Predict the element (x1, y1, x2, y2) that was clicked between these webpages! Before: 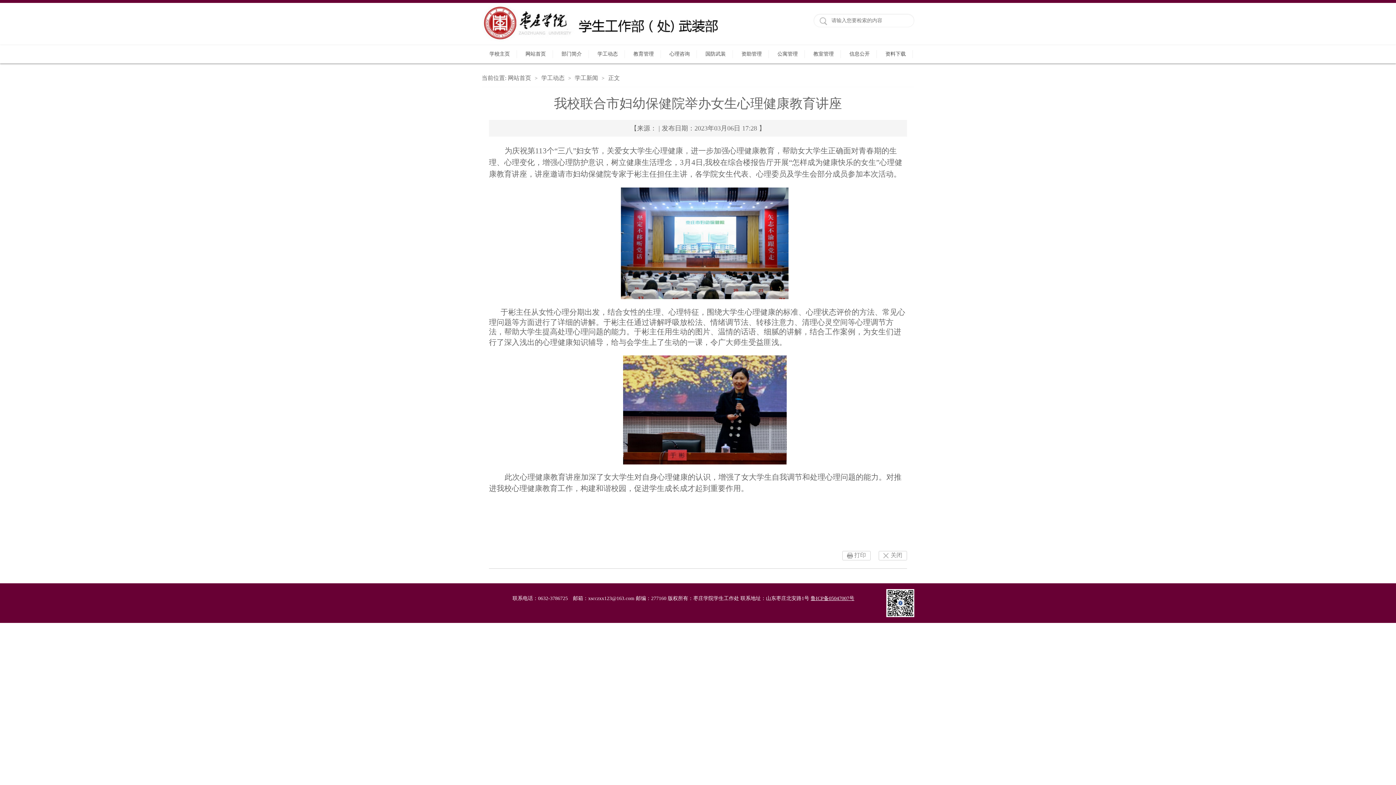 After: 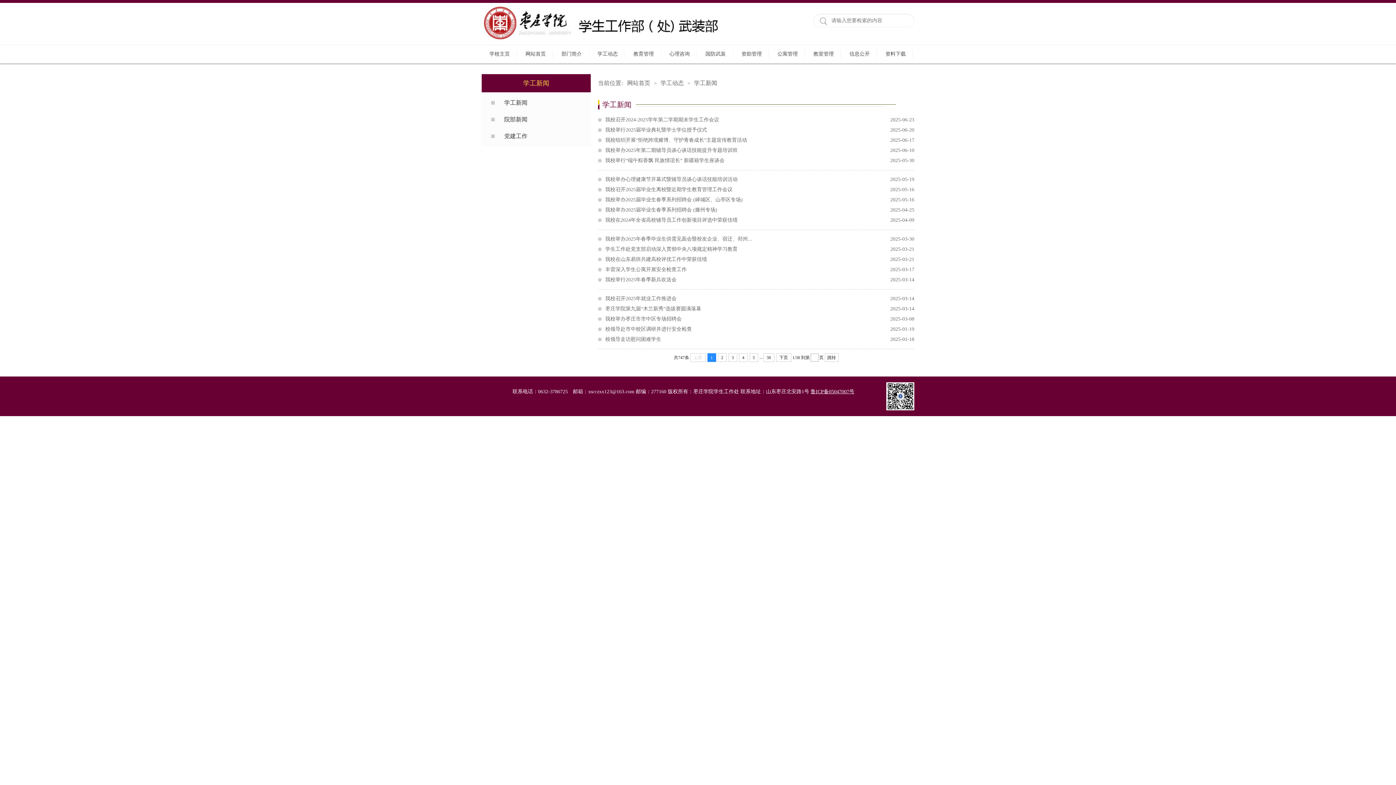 Action: label: 学工新闻 bbox: (574, 74, 598, 81)